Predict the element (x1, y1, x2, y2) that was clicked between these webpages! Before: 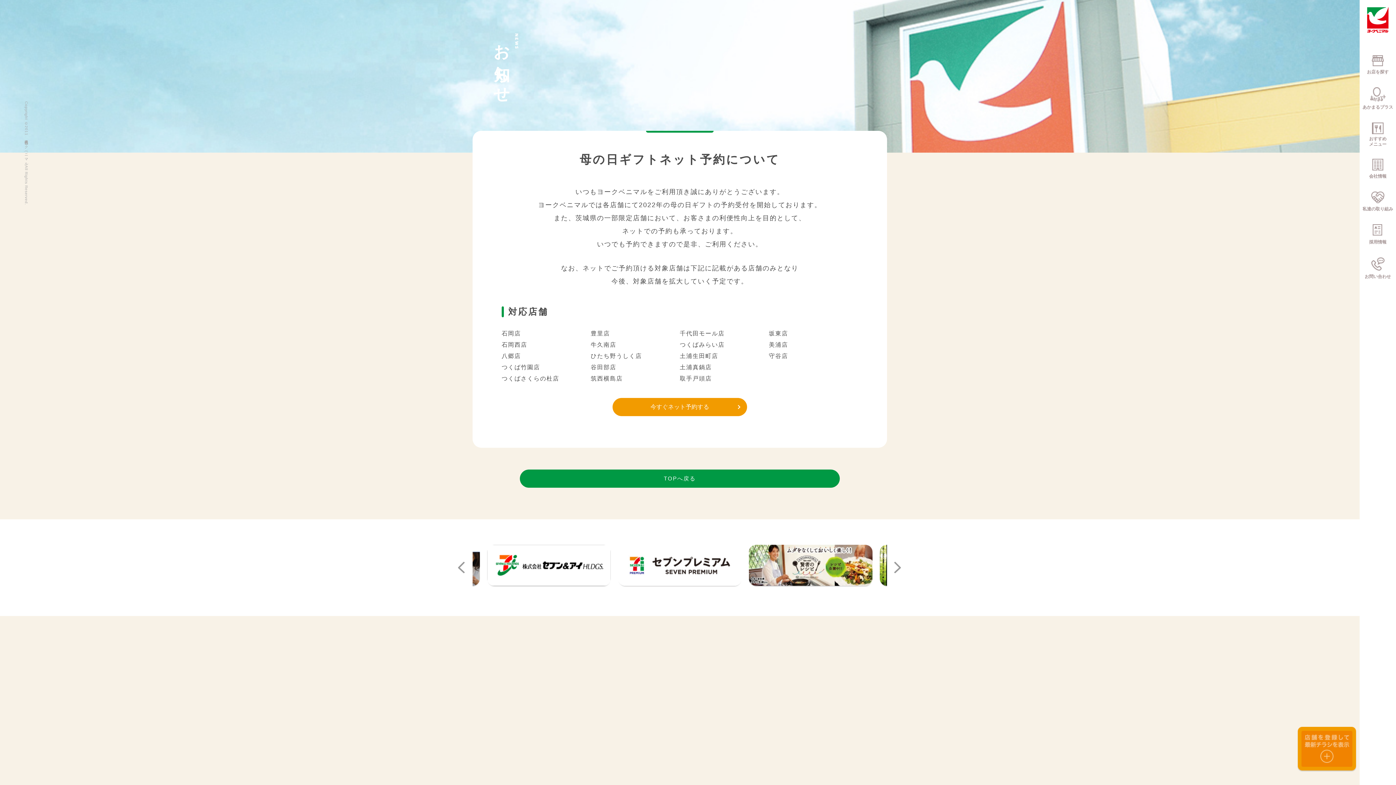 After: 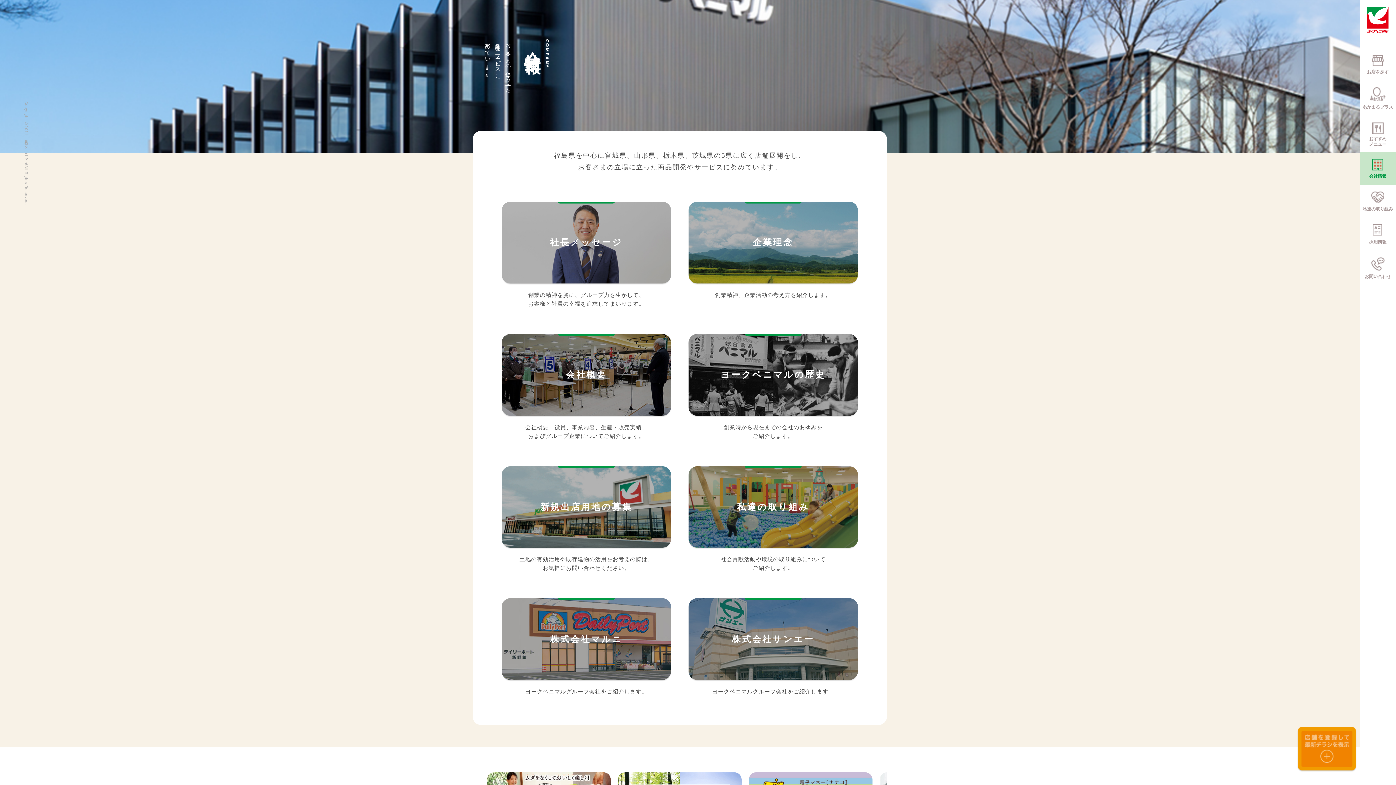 Action: label: 会社情報 bbox: (1360, 152, 1396, 185)